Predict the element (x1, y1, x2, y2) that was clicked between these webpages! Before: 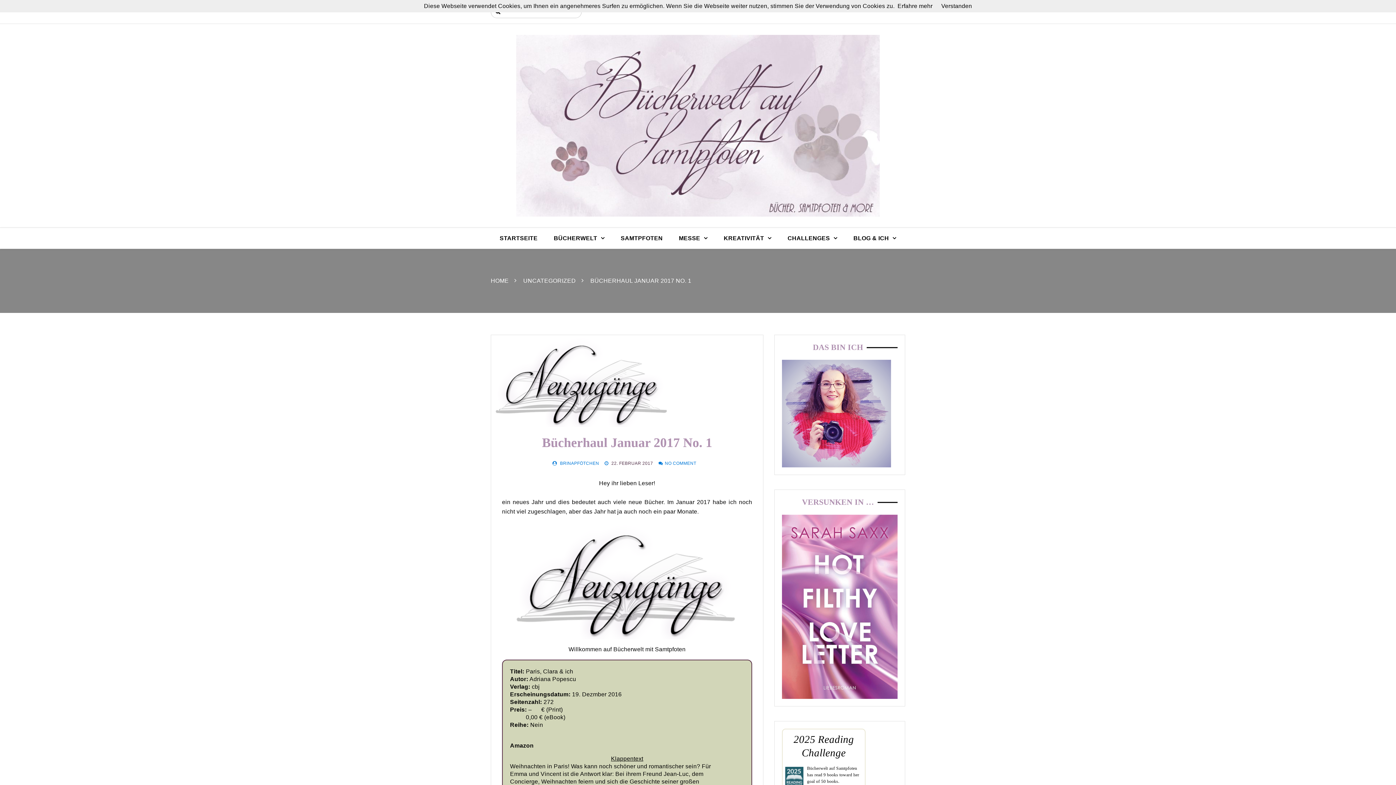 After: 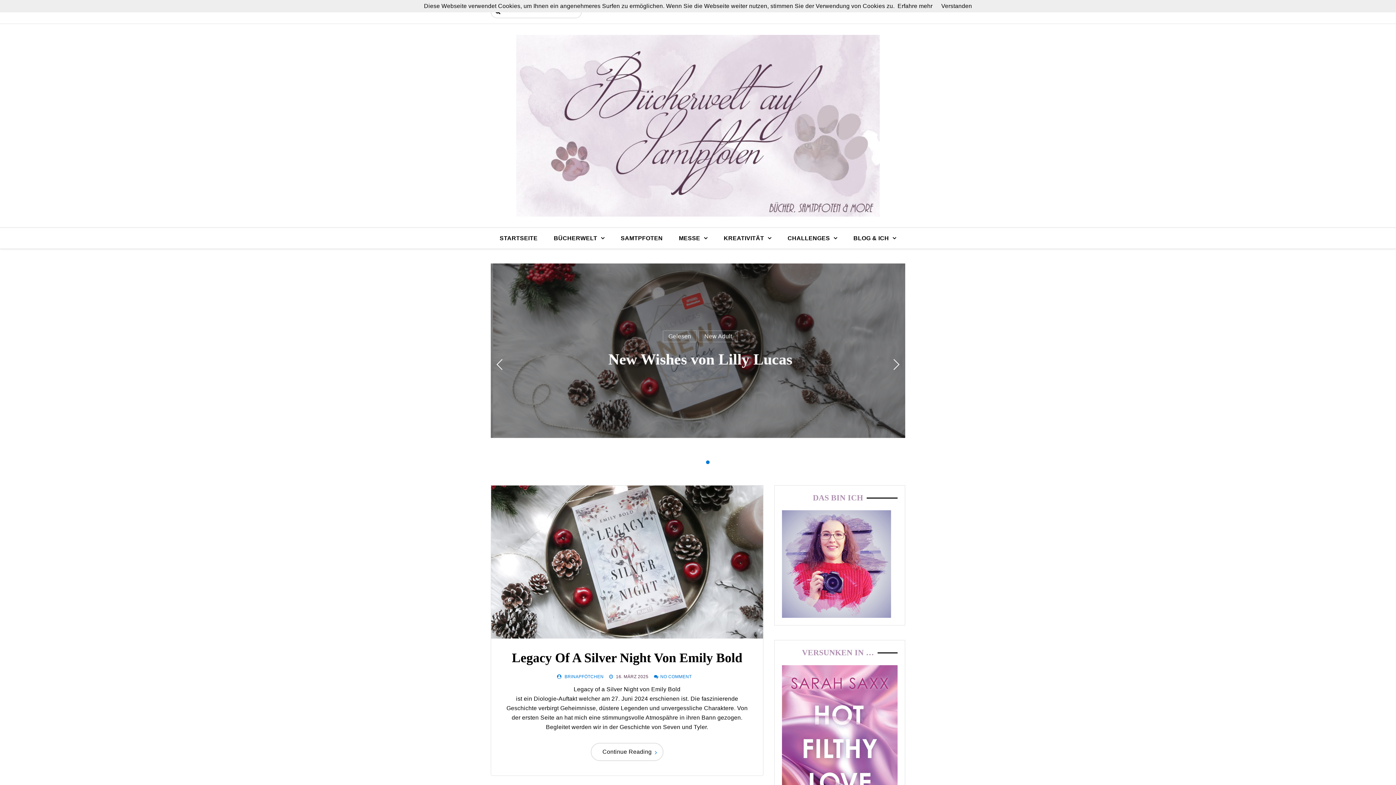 Action: label: HOME bbox: (490, 277, 508, 284)